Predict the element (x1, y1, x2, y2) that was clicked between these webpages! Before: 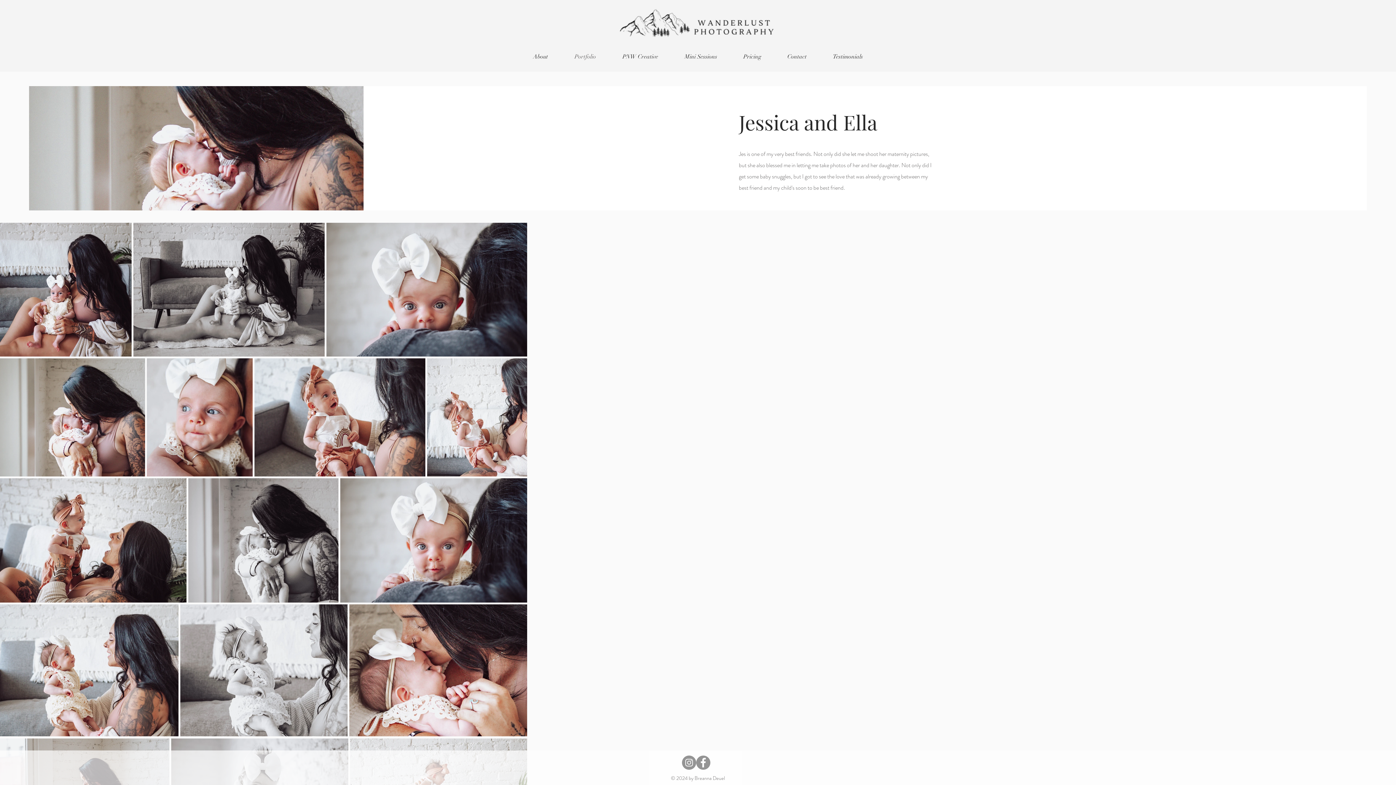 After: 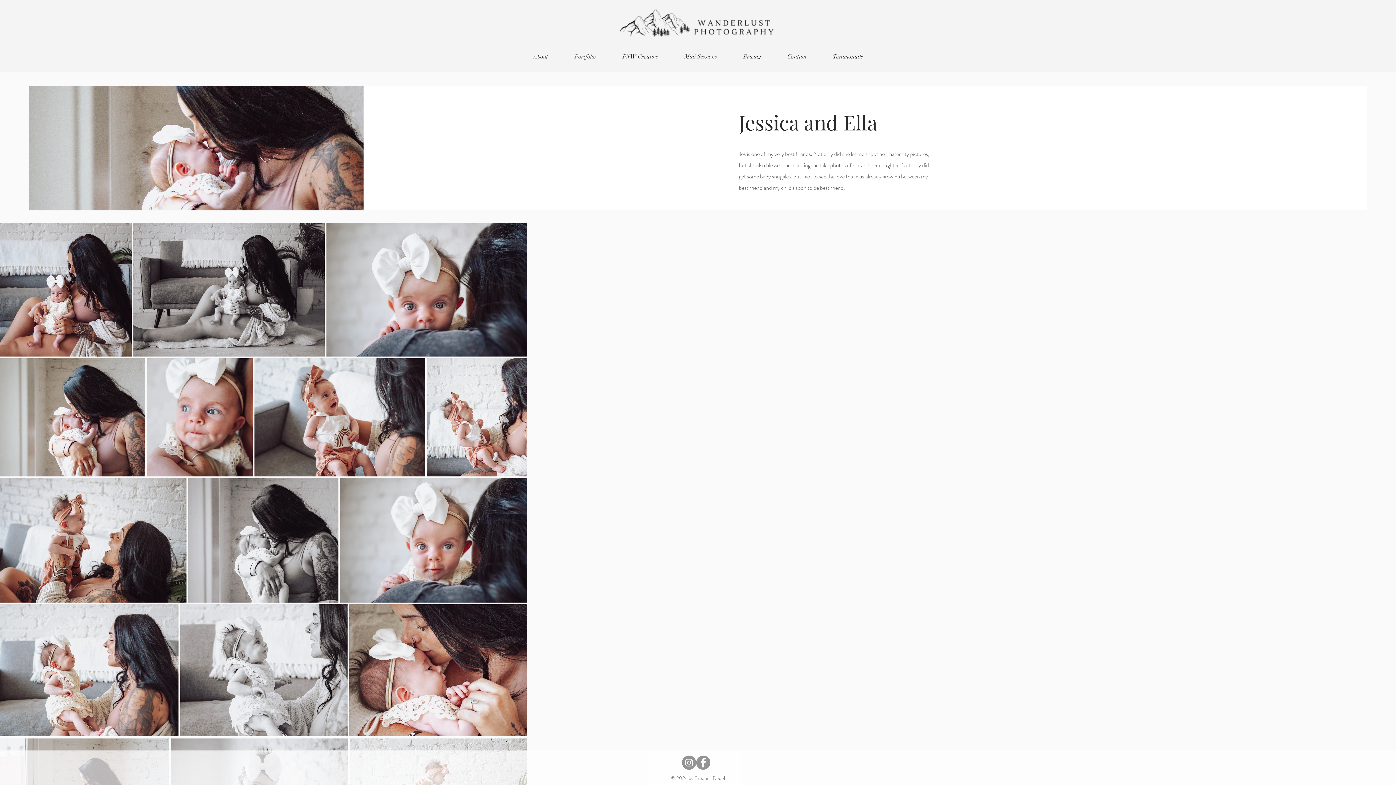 Action: label: Instagram bbox: (682, 756, 696, 770)